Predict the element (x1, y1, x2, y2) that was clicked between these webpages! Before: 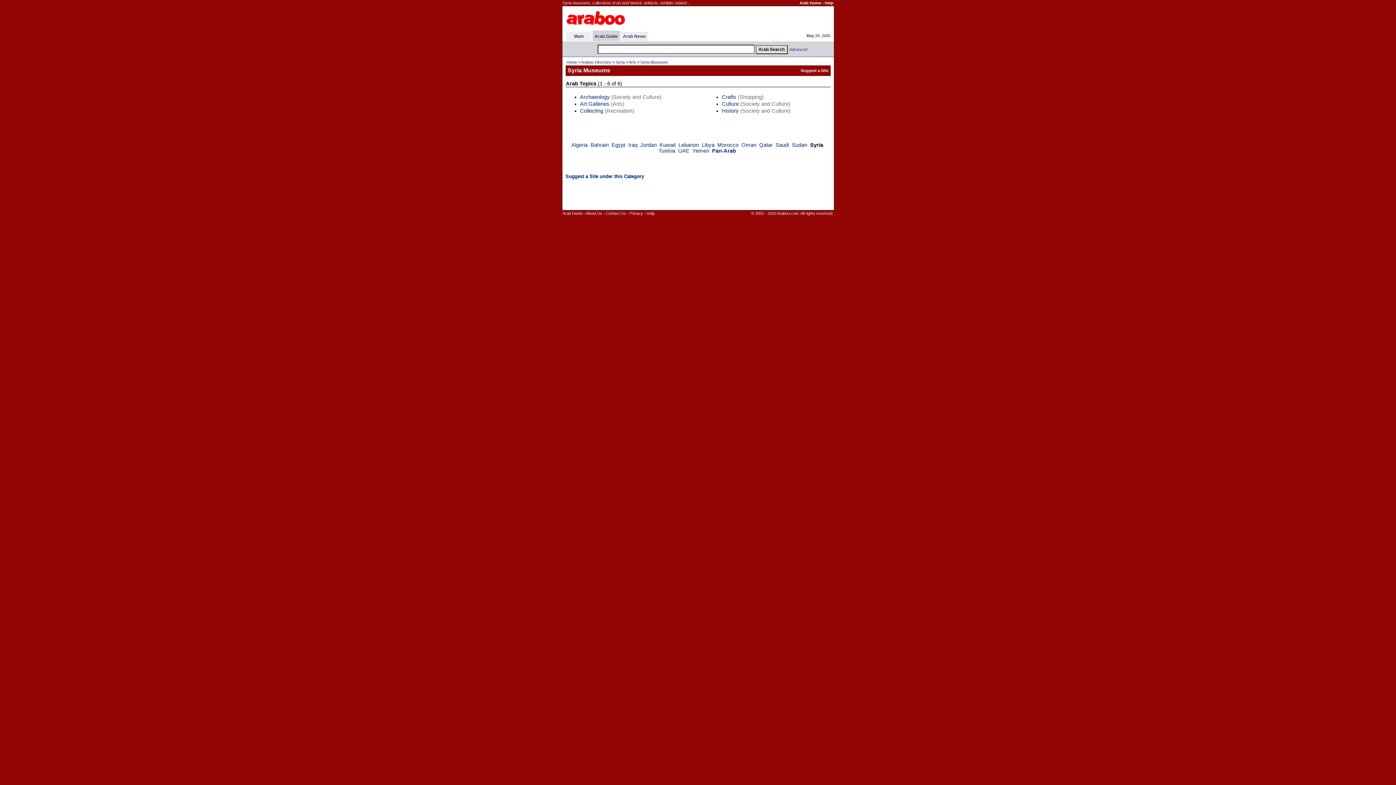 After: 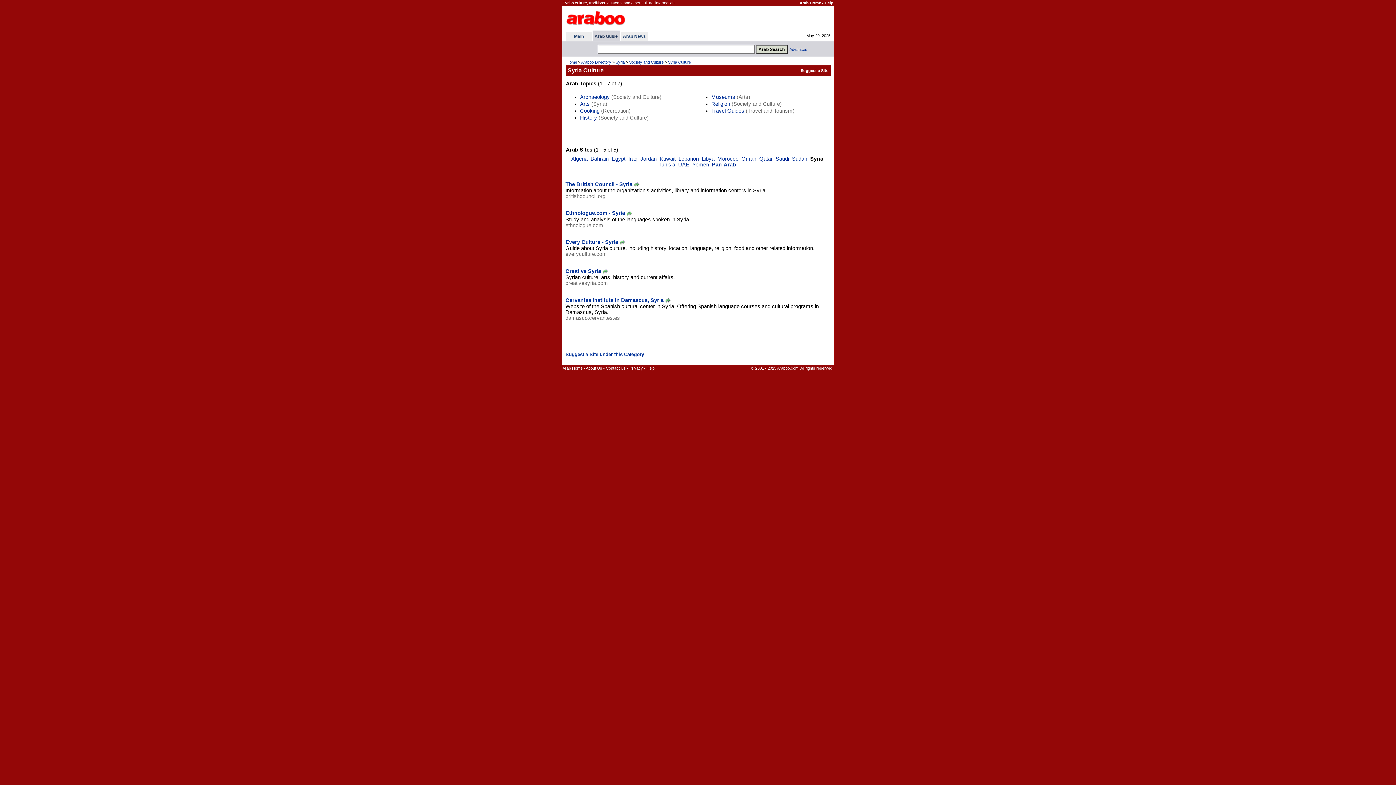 Action: bbox: (722, 101, 739, 106) label: Culture